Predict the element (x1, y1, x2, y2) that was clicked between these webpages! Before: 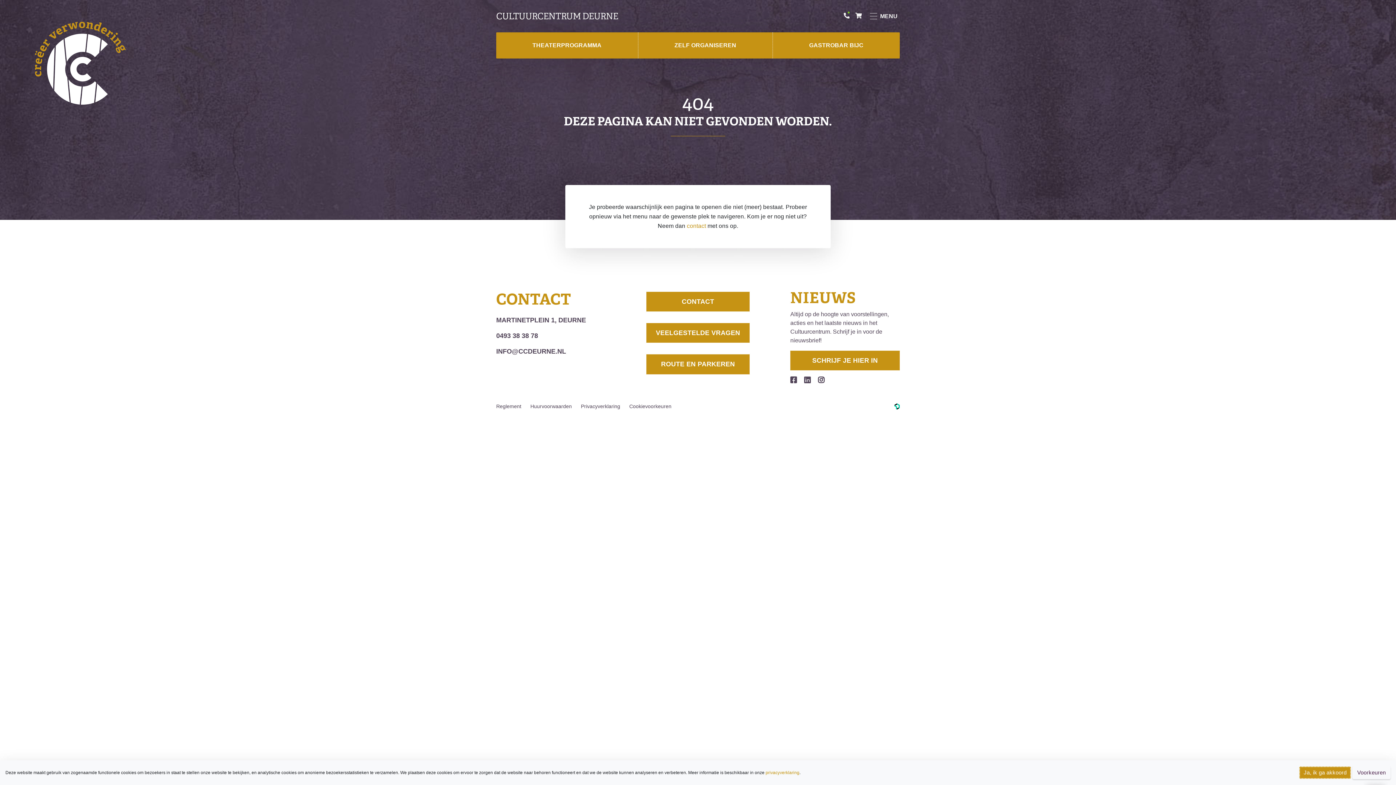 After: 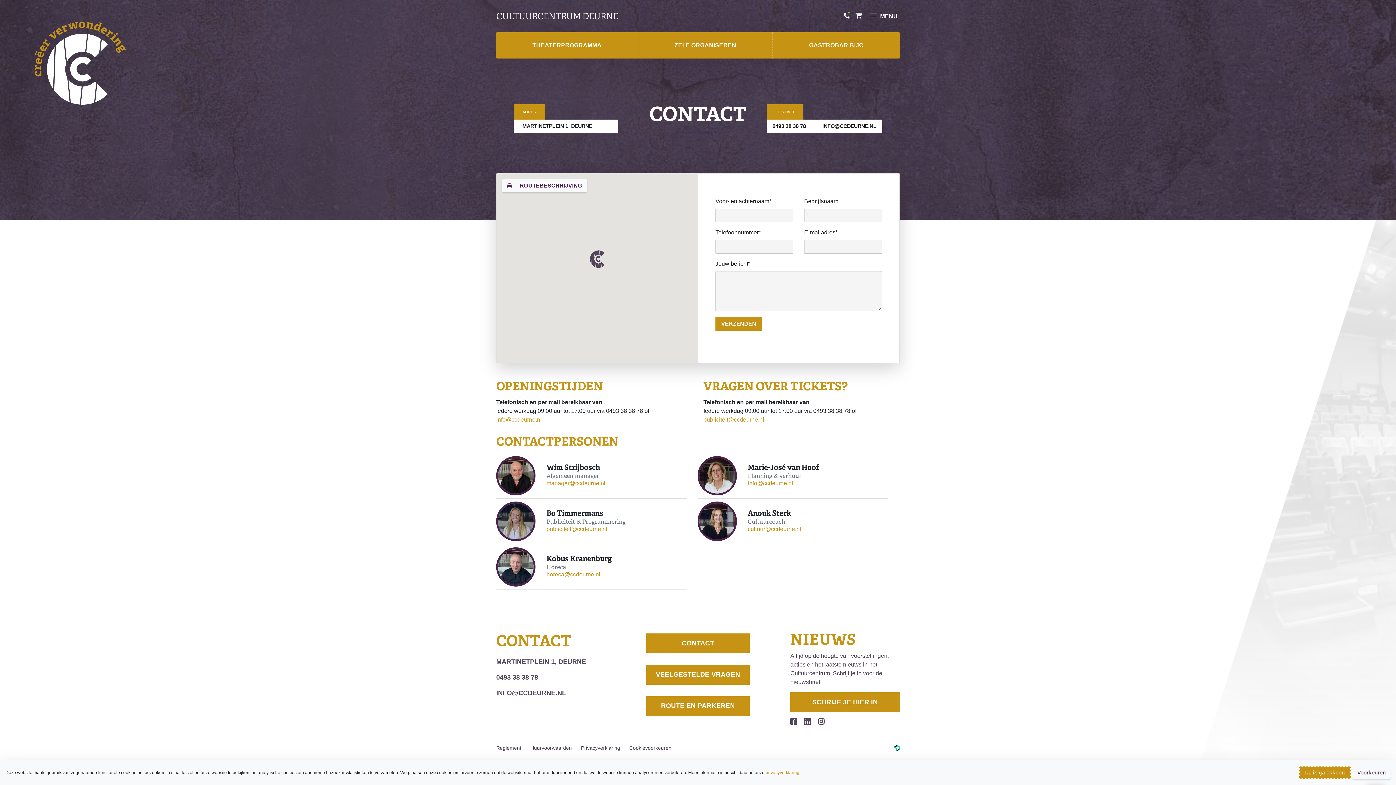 Action: bbox: (646, 292, 749, 311) label: CONTACT